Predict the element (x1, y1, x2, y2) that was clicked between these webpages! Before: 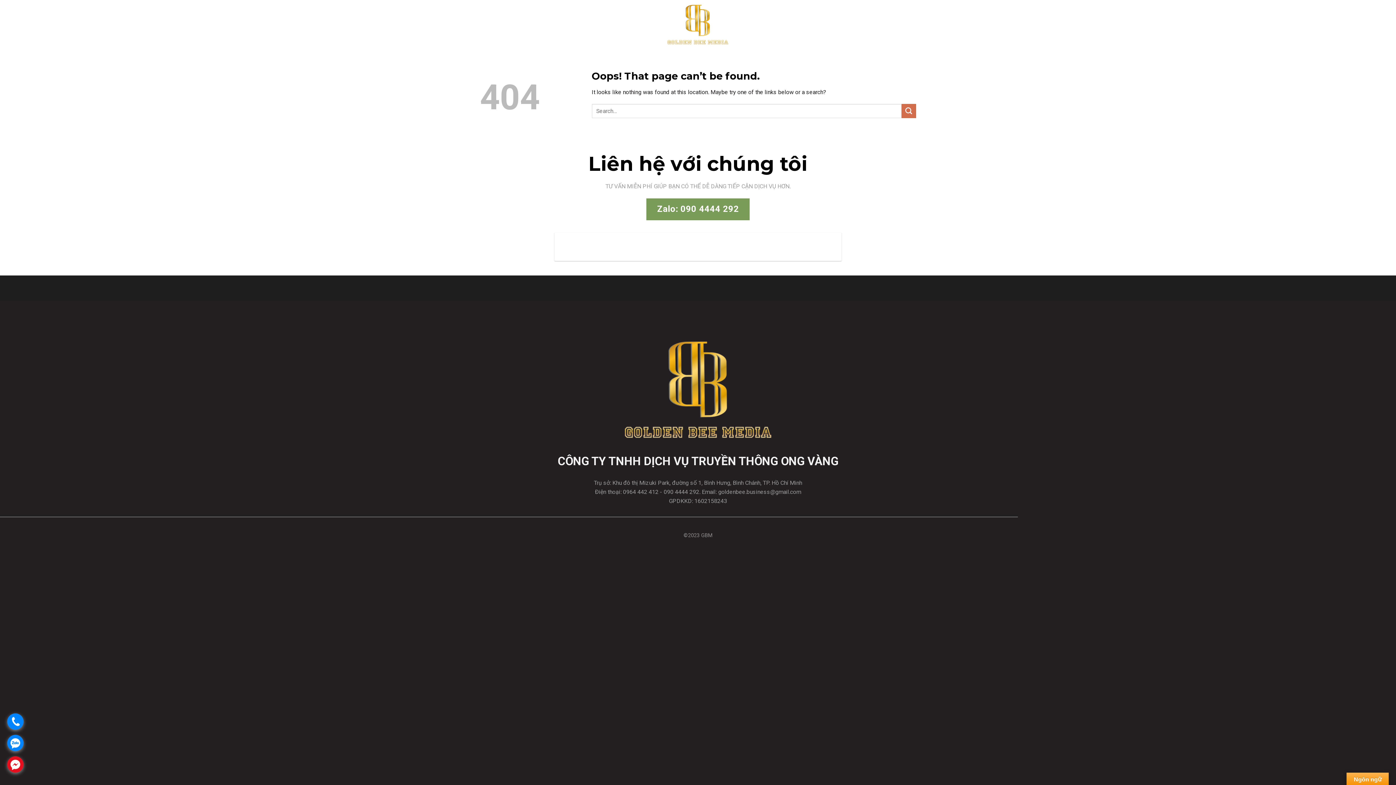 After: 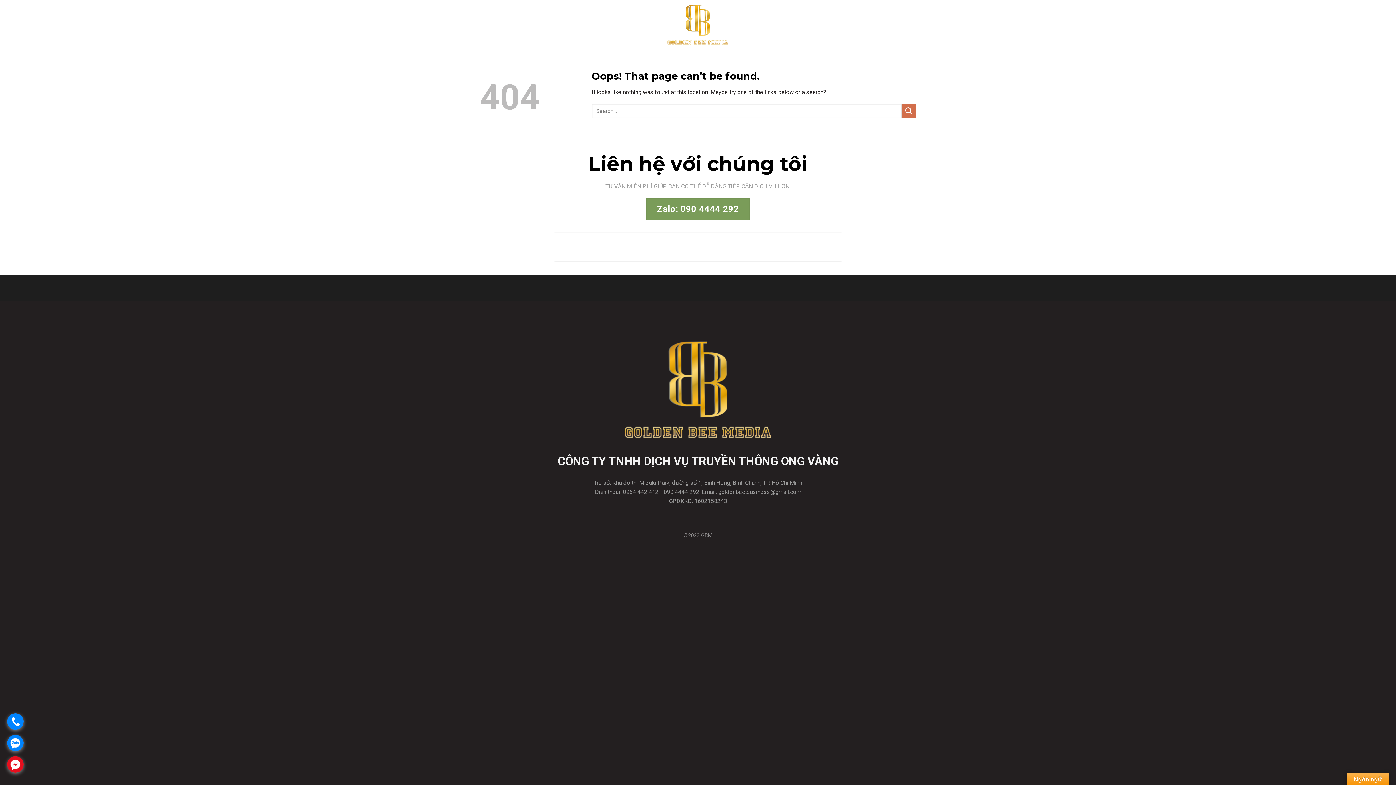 Action: bbox: (7, 735, 23, 751) label: .